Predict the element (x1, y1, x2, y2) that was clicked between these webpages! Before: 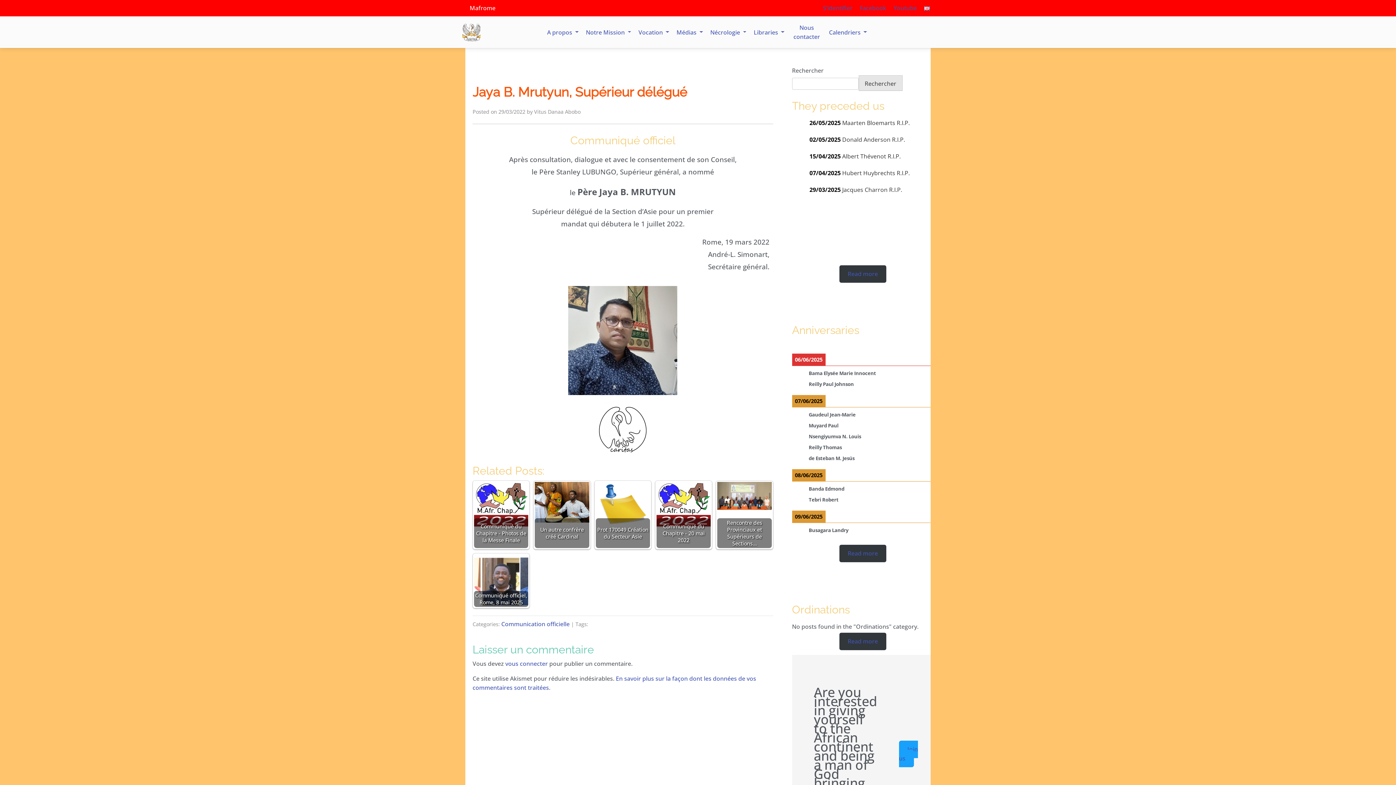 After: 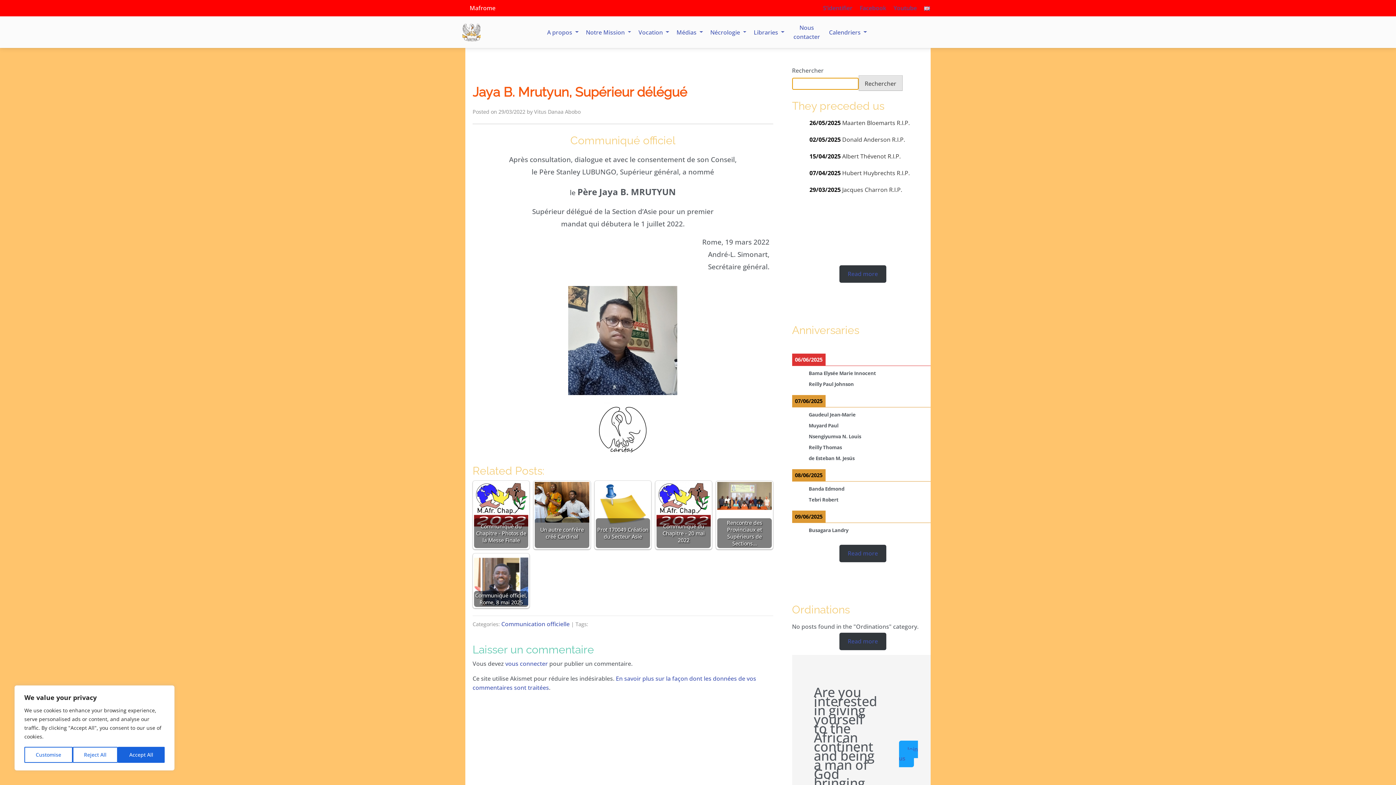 Action: label: Rechercher bbox: (858, 75, 902, 90)